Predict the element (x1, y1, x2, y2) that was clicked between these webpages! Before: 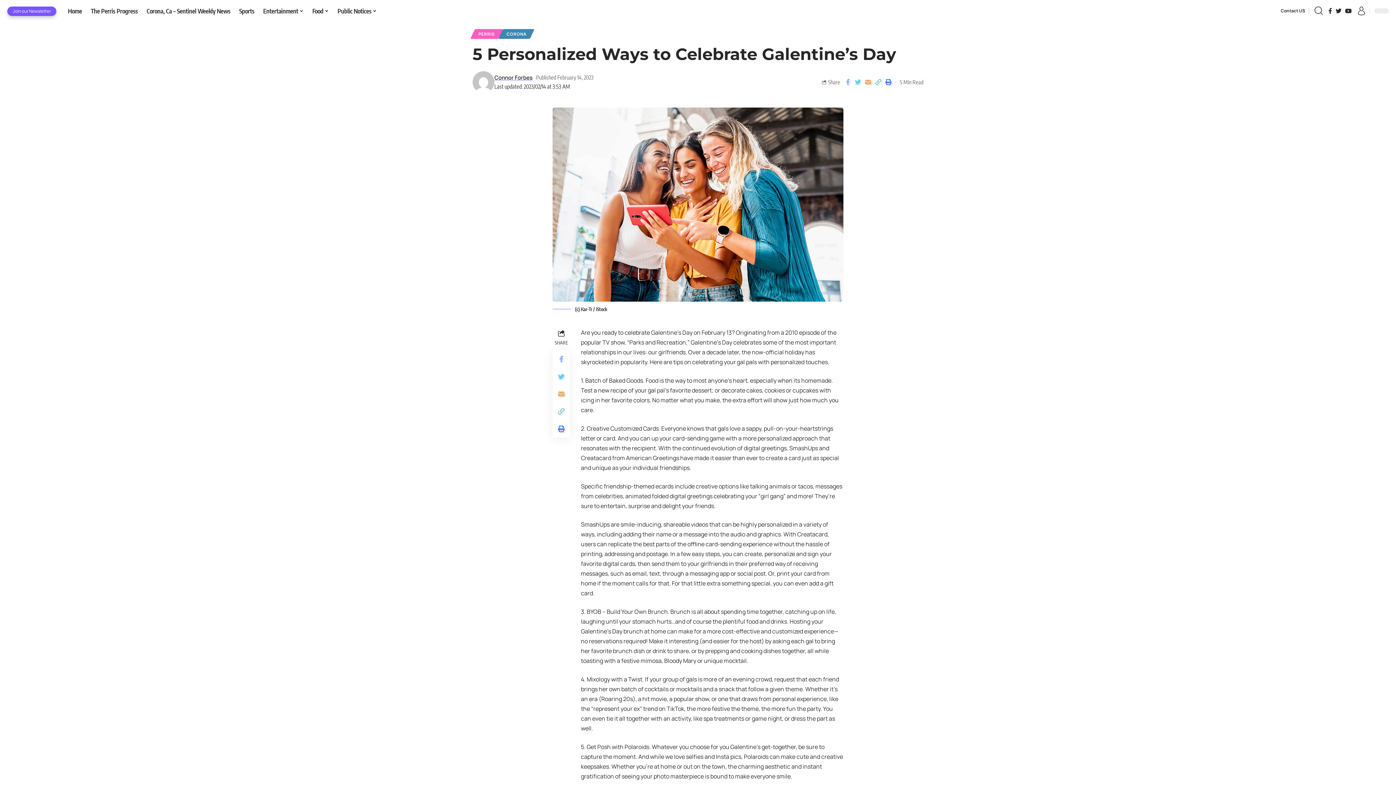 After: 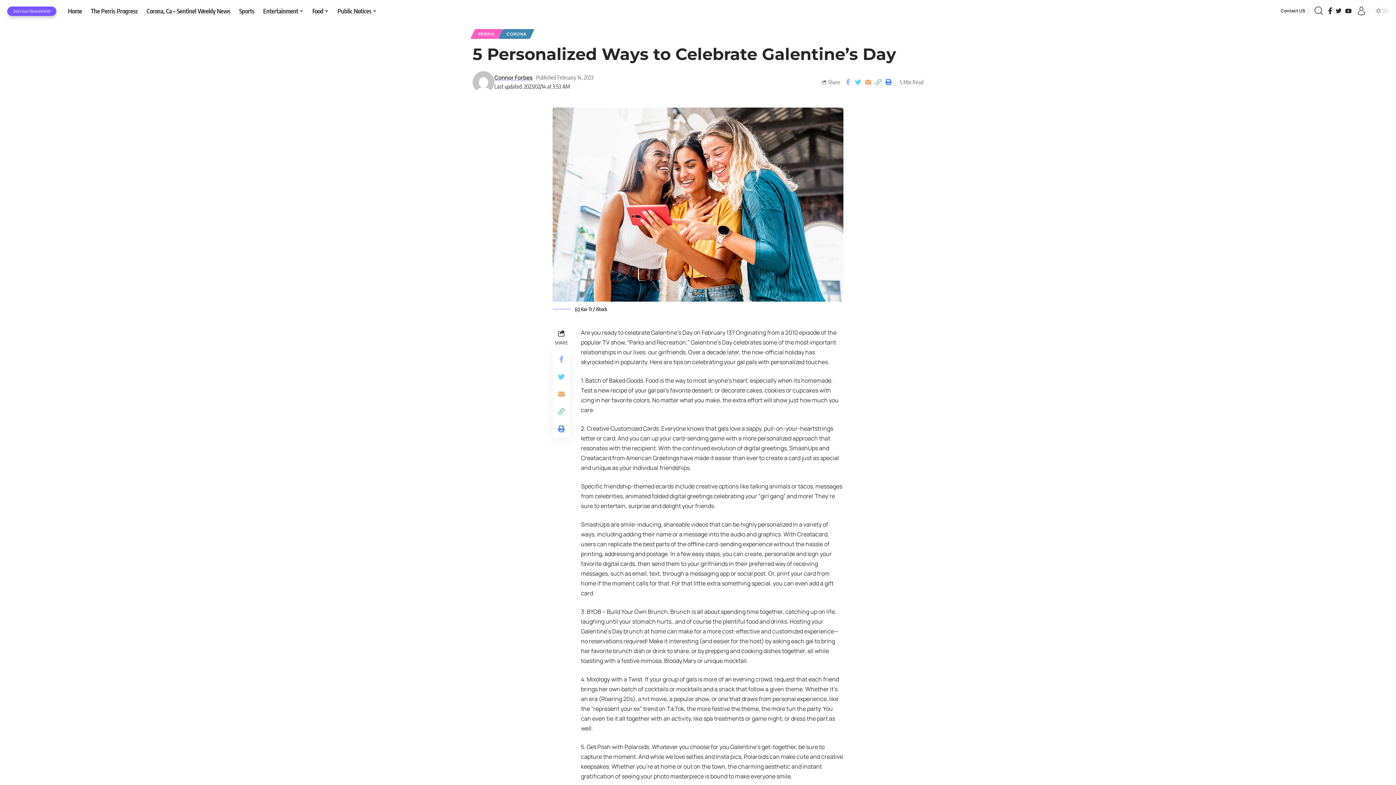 Action: label: Facebook bbox: (1326, 0, 1334, 21)